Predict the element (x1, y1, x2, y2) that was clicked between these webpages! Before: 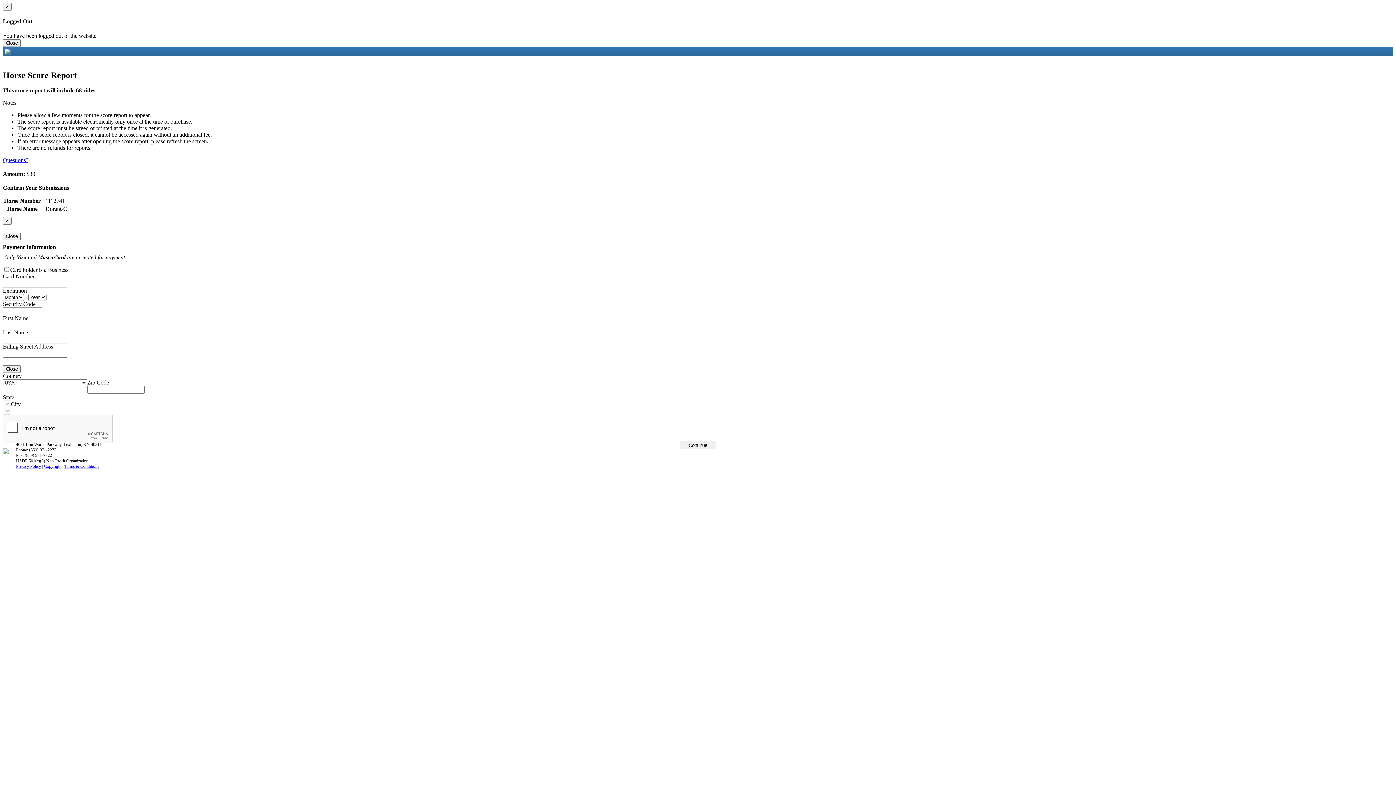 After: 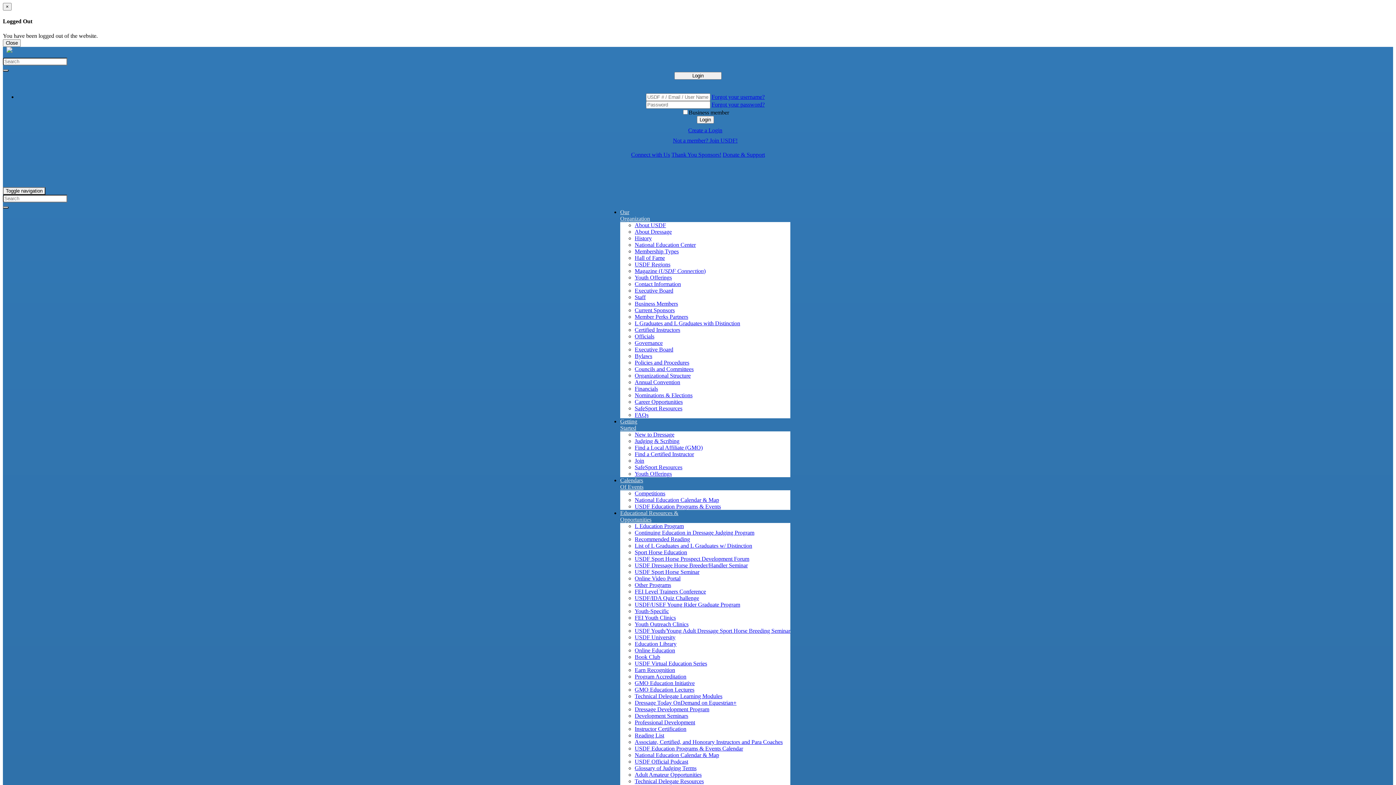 Action: bbox: (2, 449, 16, 455)